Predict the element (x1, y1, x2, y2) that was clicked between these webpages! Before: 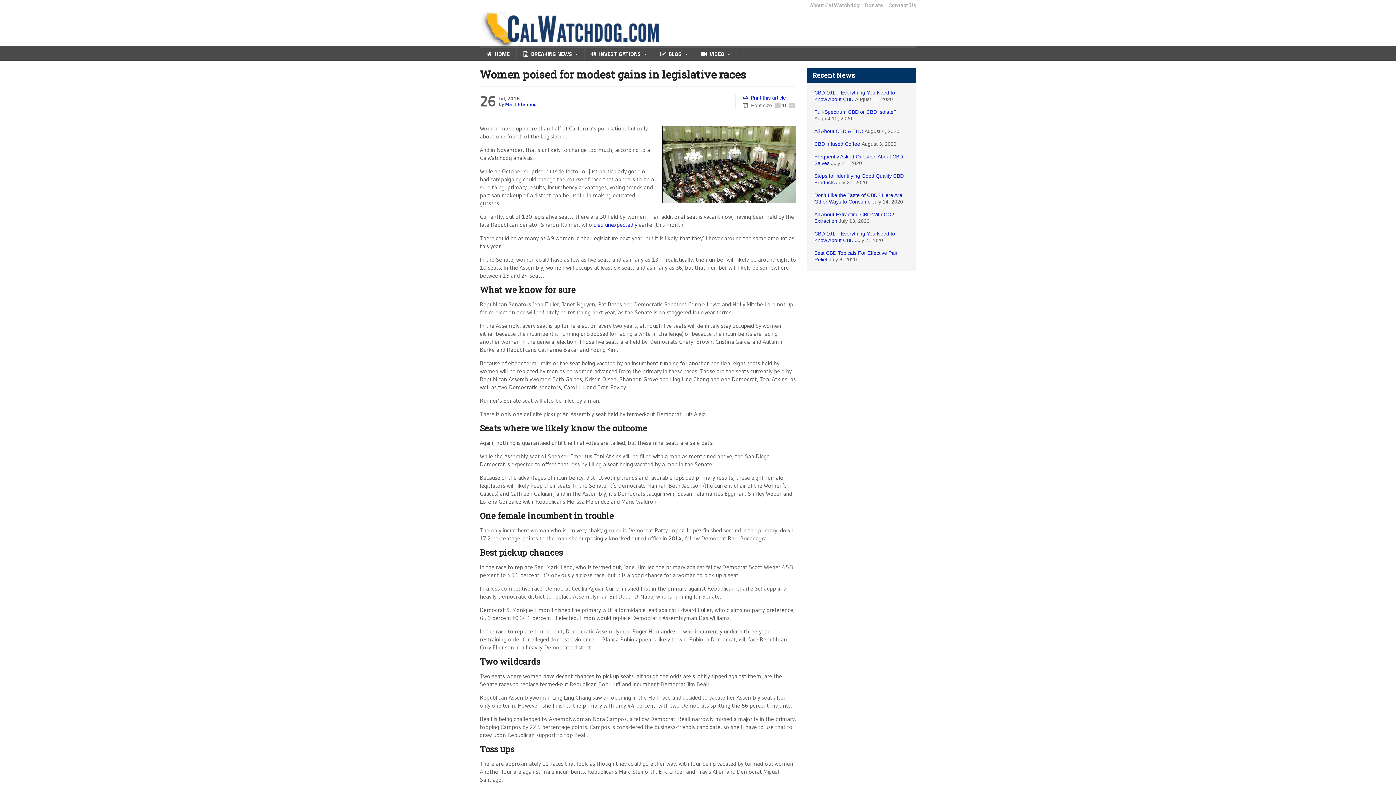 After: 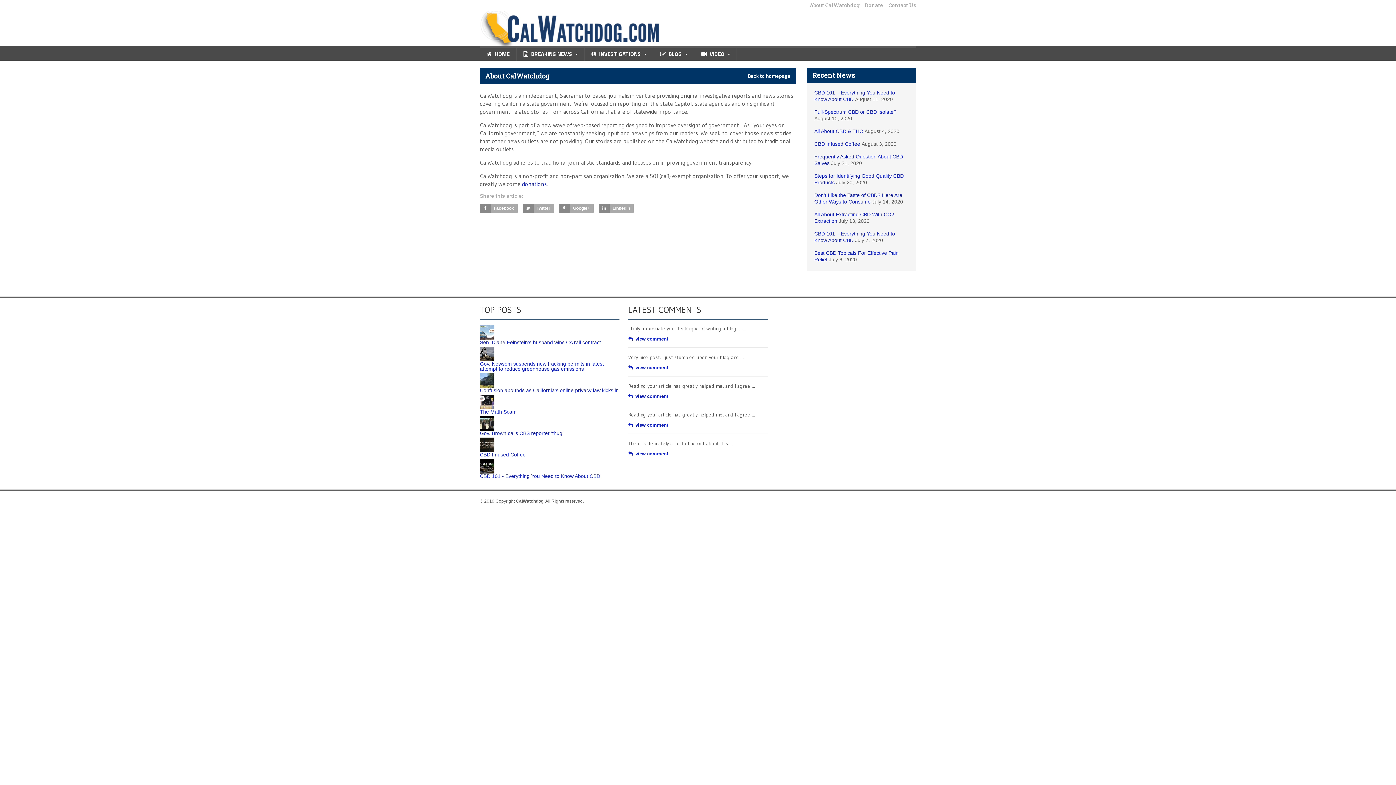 Action: bbox: (809, 2, 859, 8) label: About CalWatchdog